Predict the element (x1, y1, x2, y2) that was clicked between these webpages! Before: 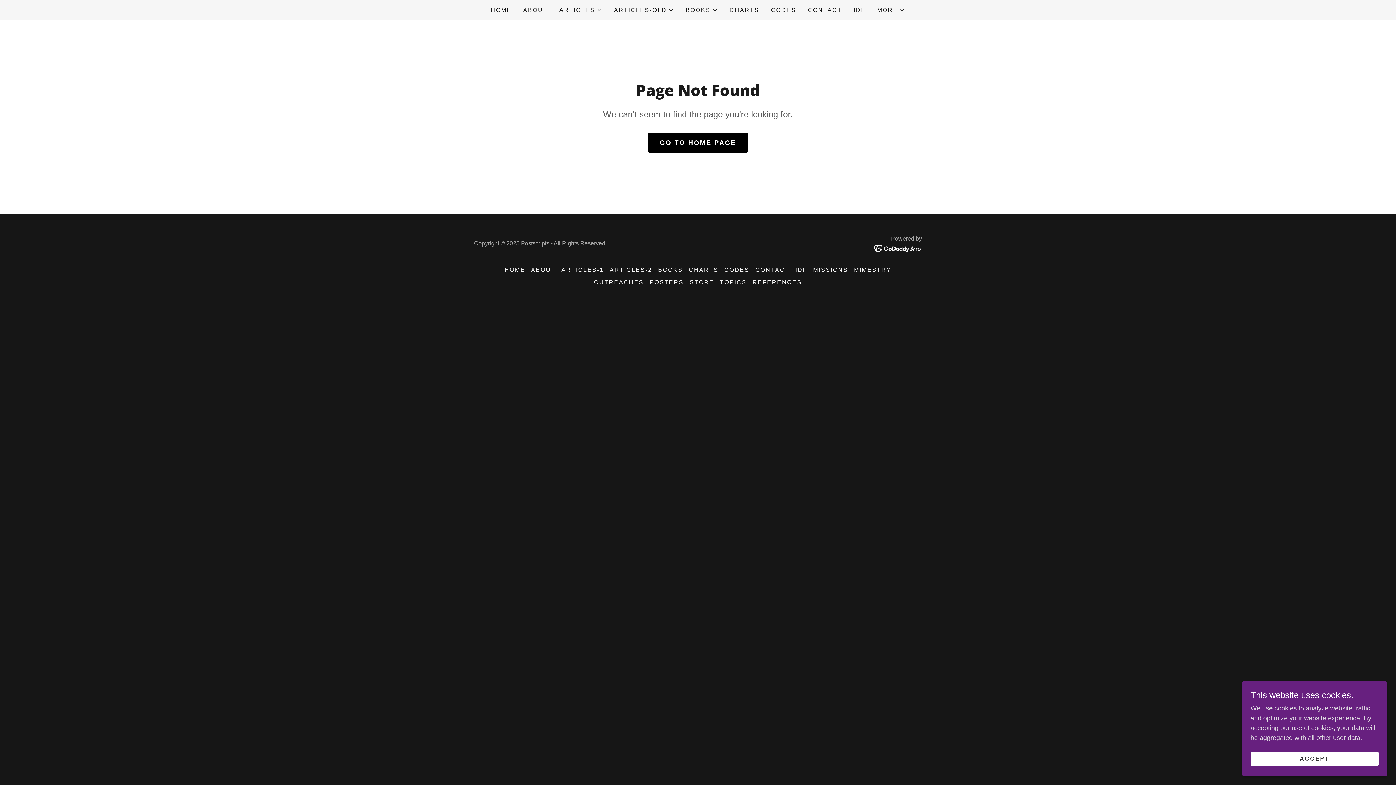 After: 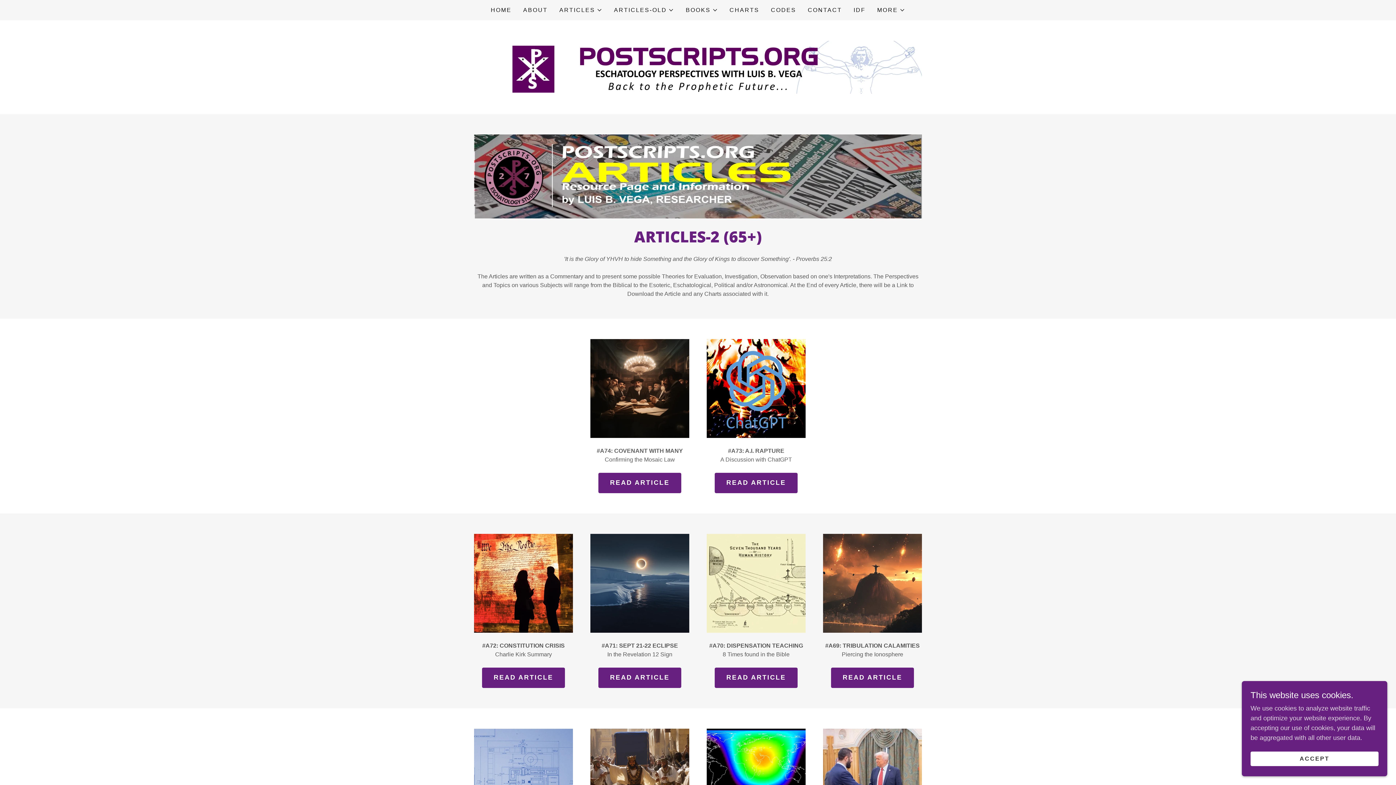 Action: bbox: (606, 264, 655, 276) label: ARTICLES-2